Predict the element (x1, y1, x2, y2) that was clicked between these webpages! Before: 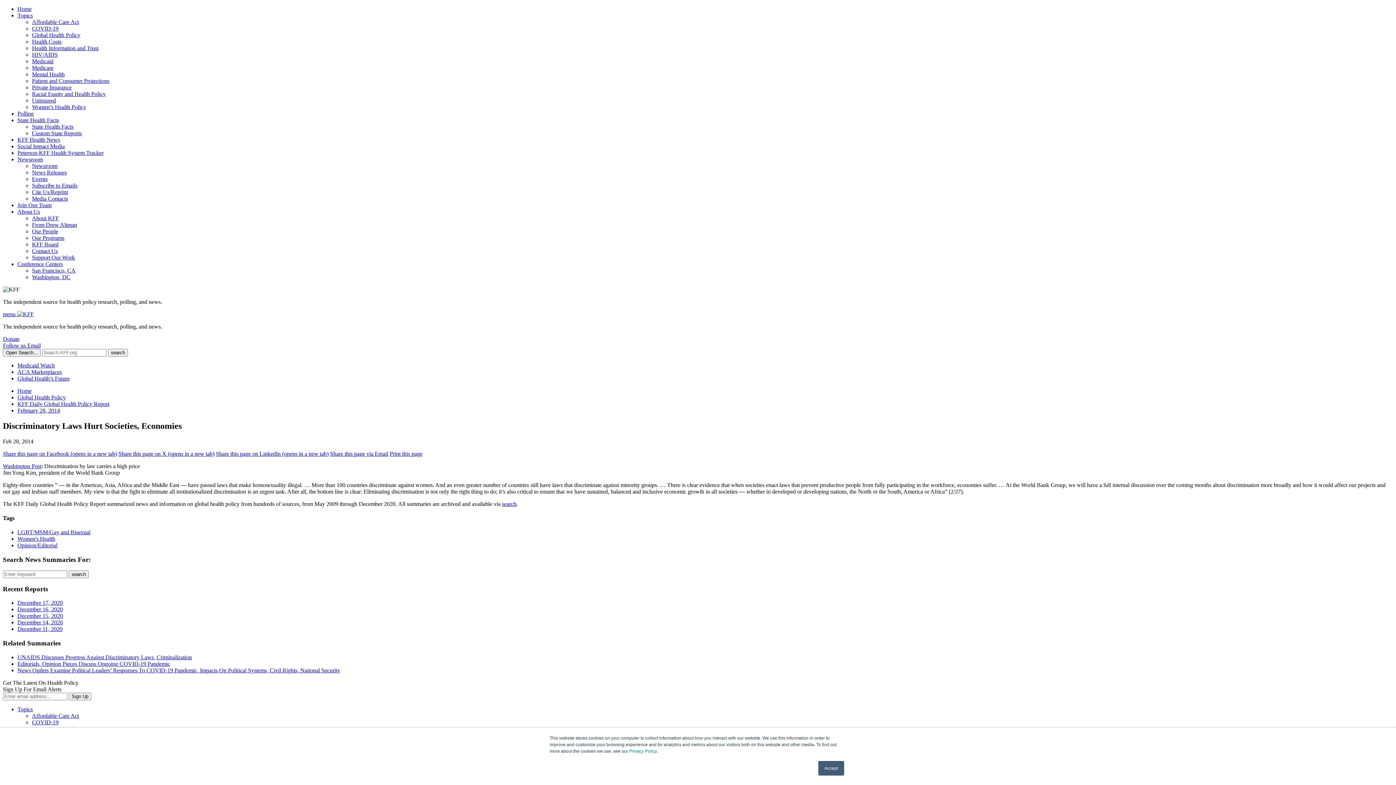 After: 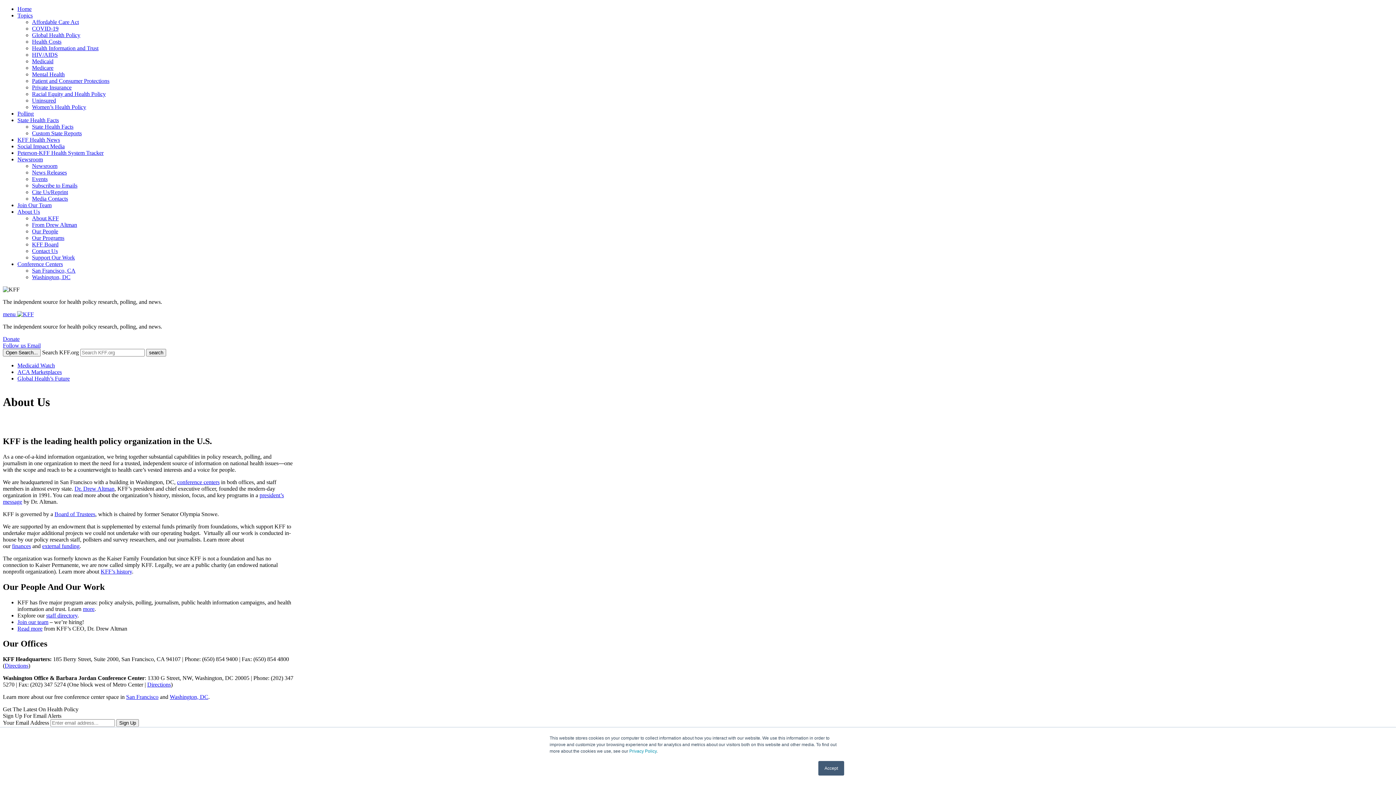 Action: bbox: (32, 215, 58, 221) label: About KFF